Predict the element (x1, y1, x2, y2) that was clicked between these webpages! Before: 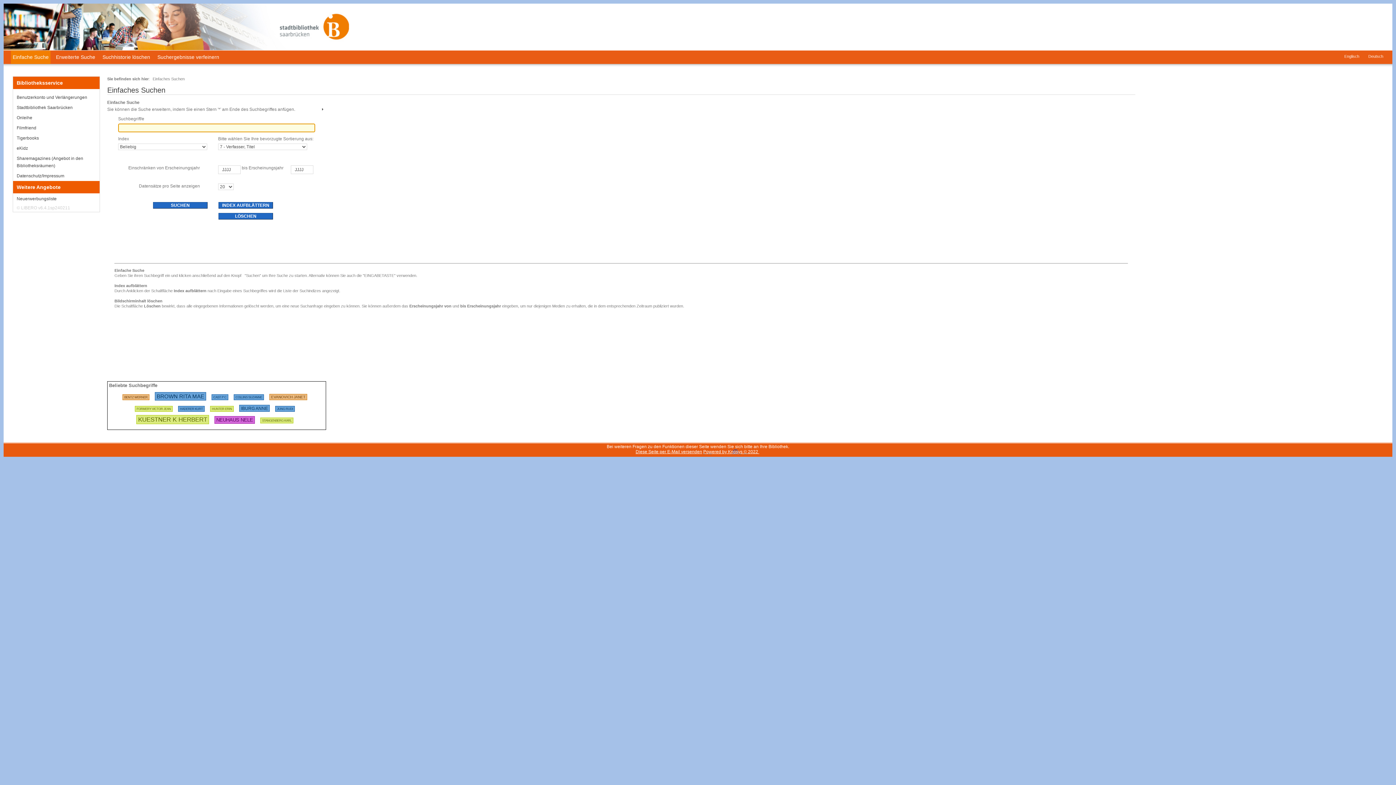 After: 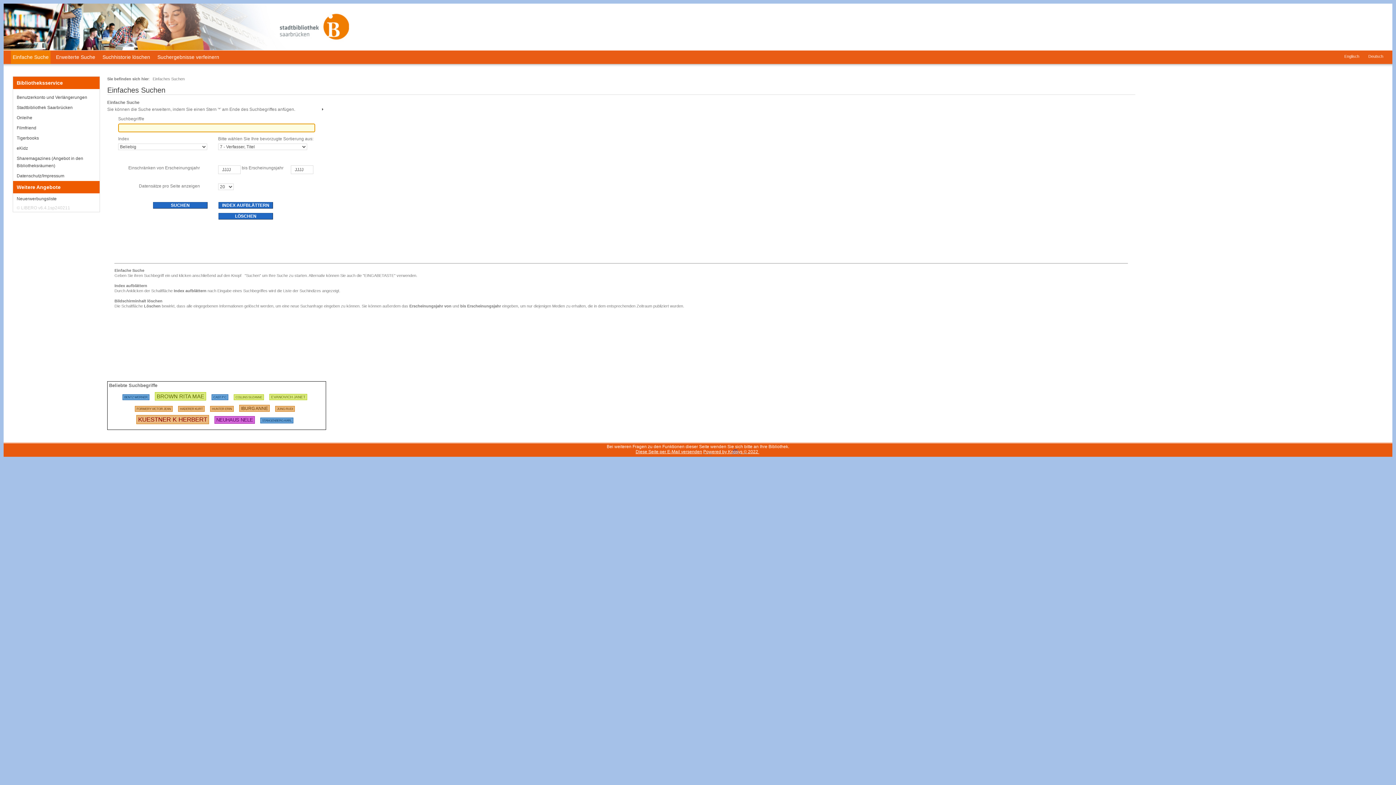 Action: bbox: (100, 50, 152, 64) label: Suchhistorie löschen